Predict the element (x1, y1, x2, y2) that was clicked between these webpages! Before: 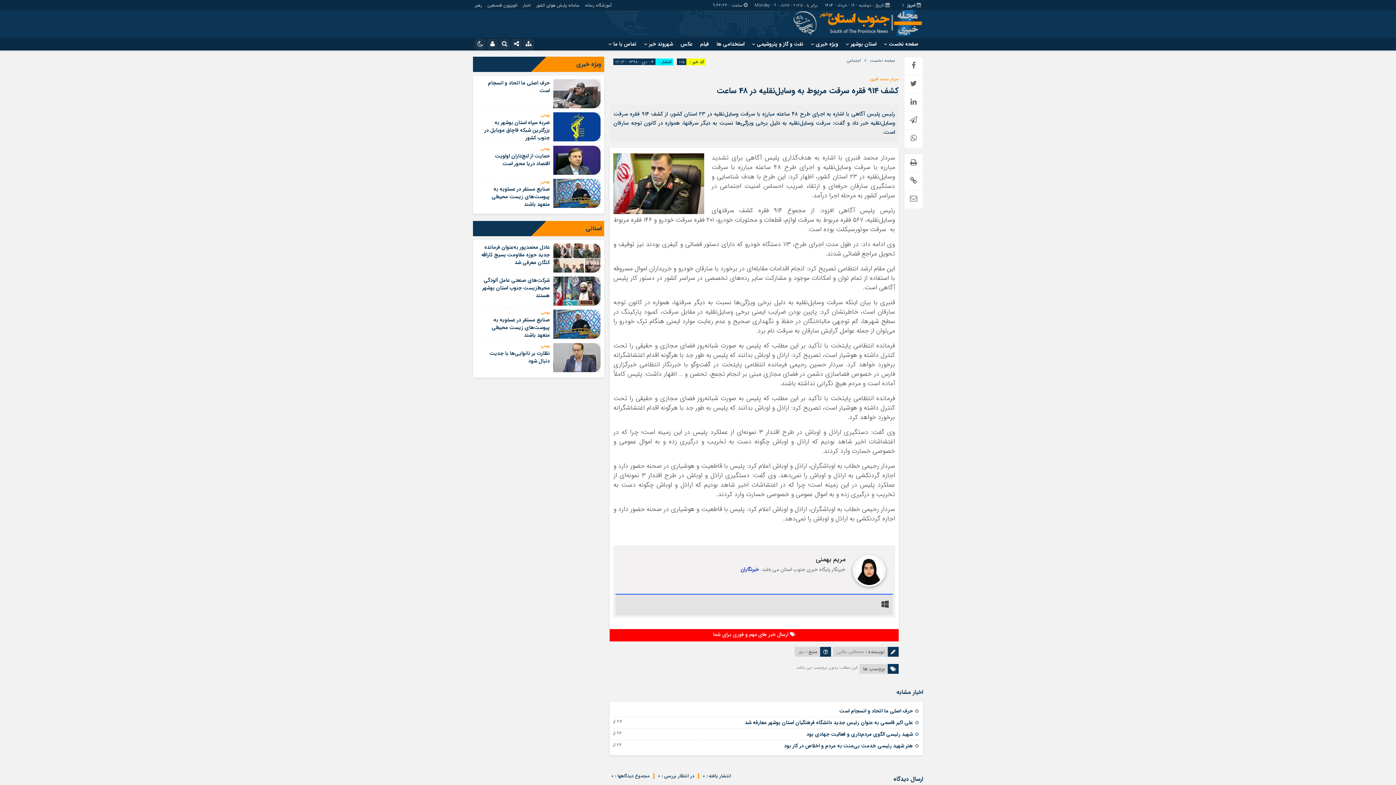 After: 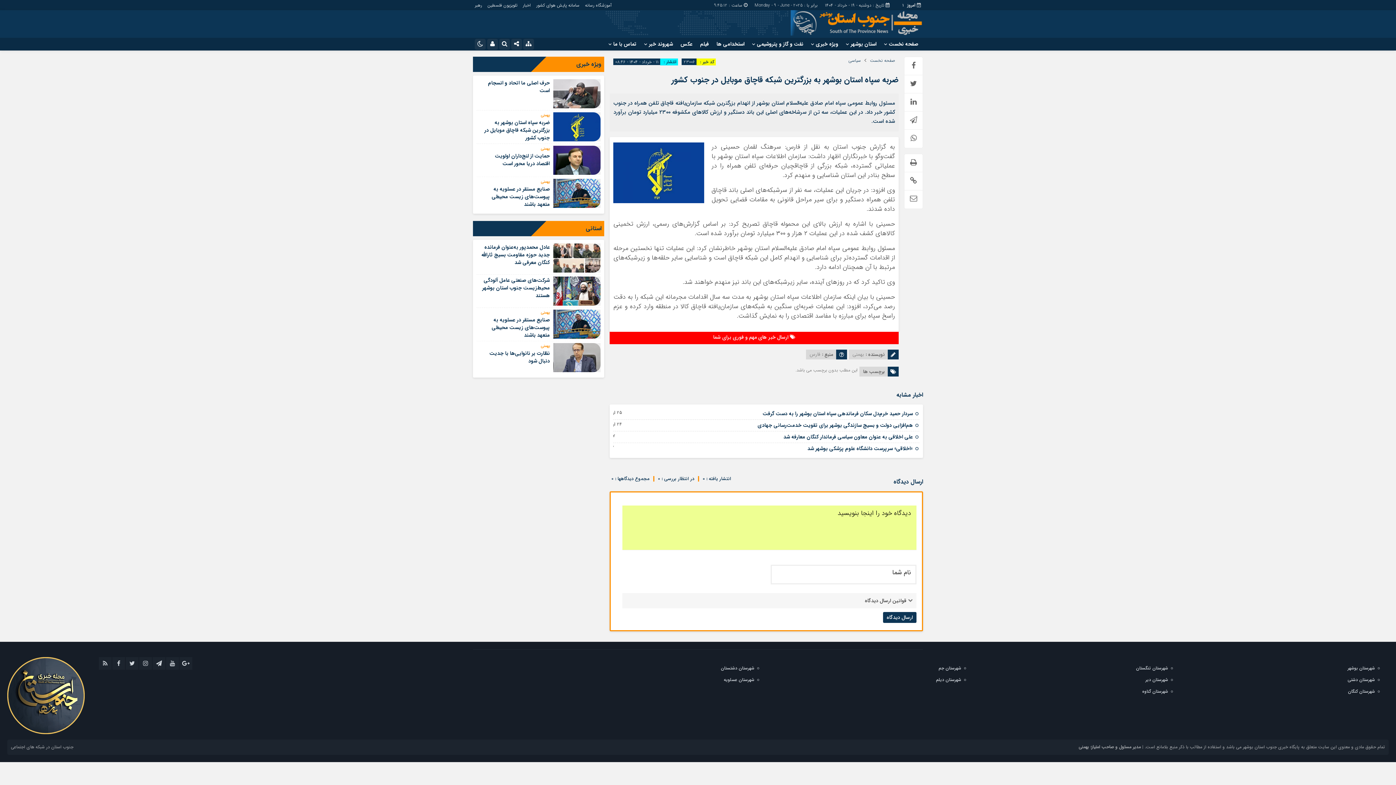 Action: bbox: (553, 122, 600, 131)